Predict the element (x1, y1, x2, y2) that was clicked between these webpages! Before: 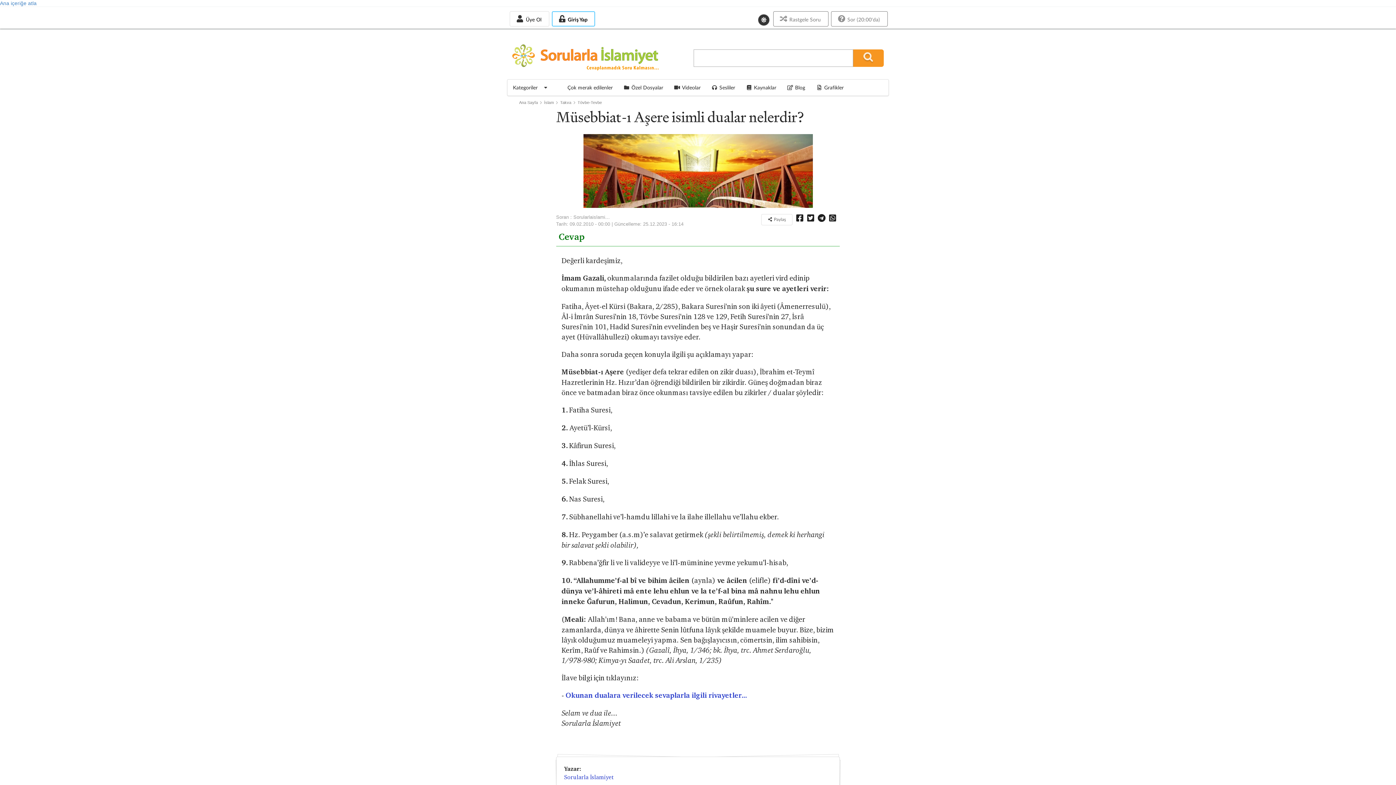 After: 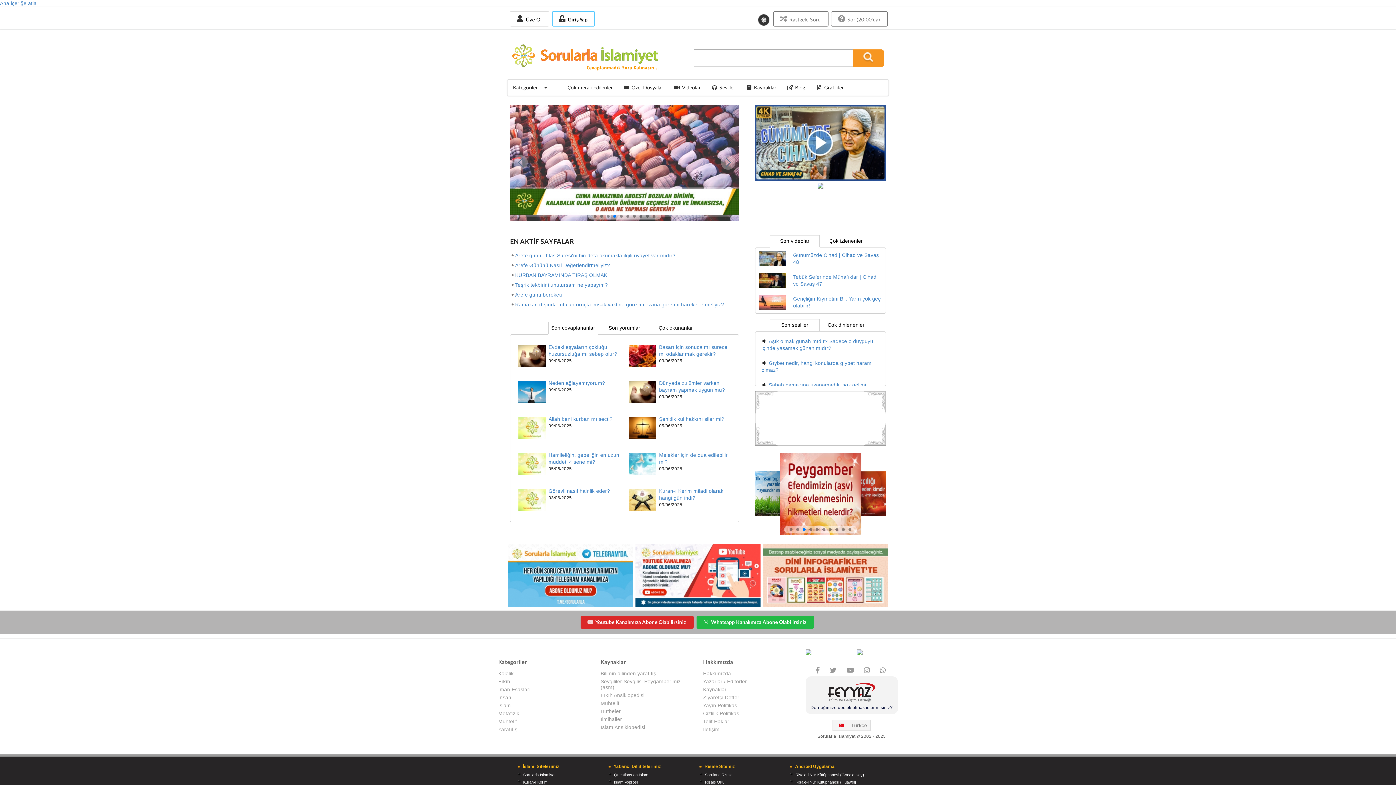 Action: bbox: (512, 69, 658, 75)